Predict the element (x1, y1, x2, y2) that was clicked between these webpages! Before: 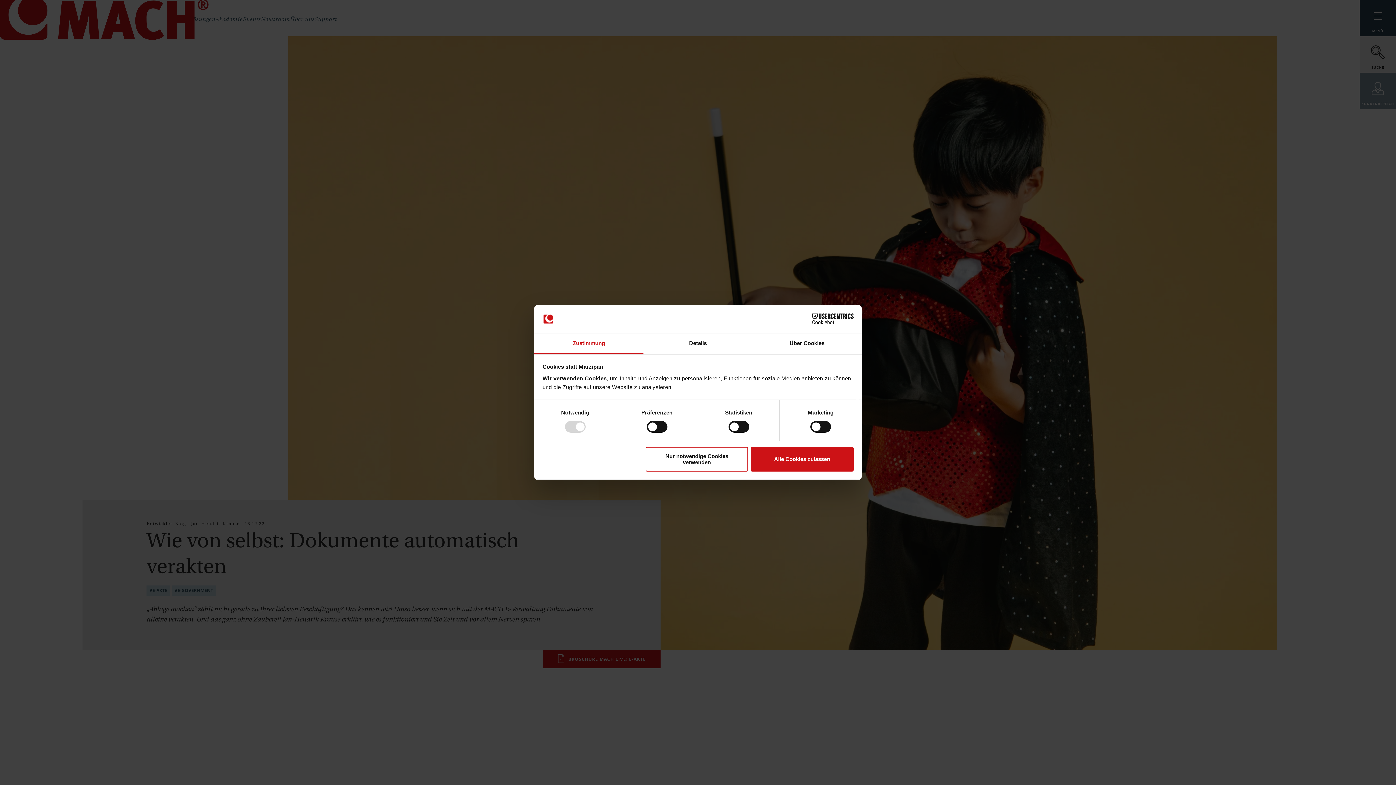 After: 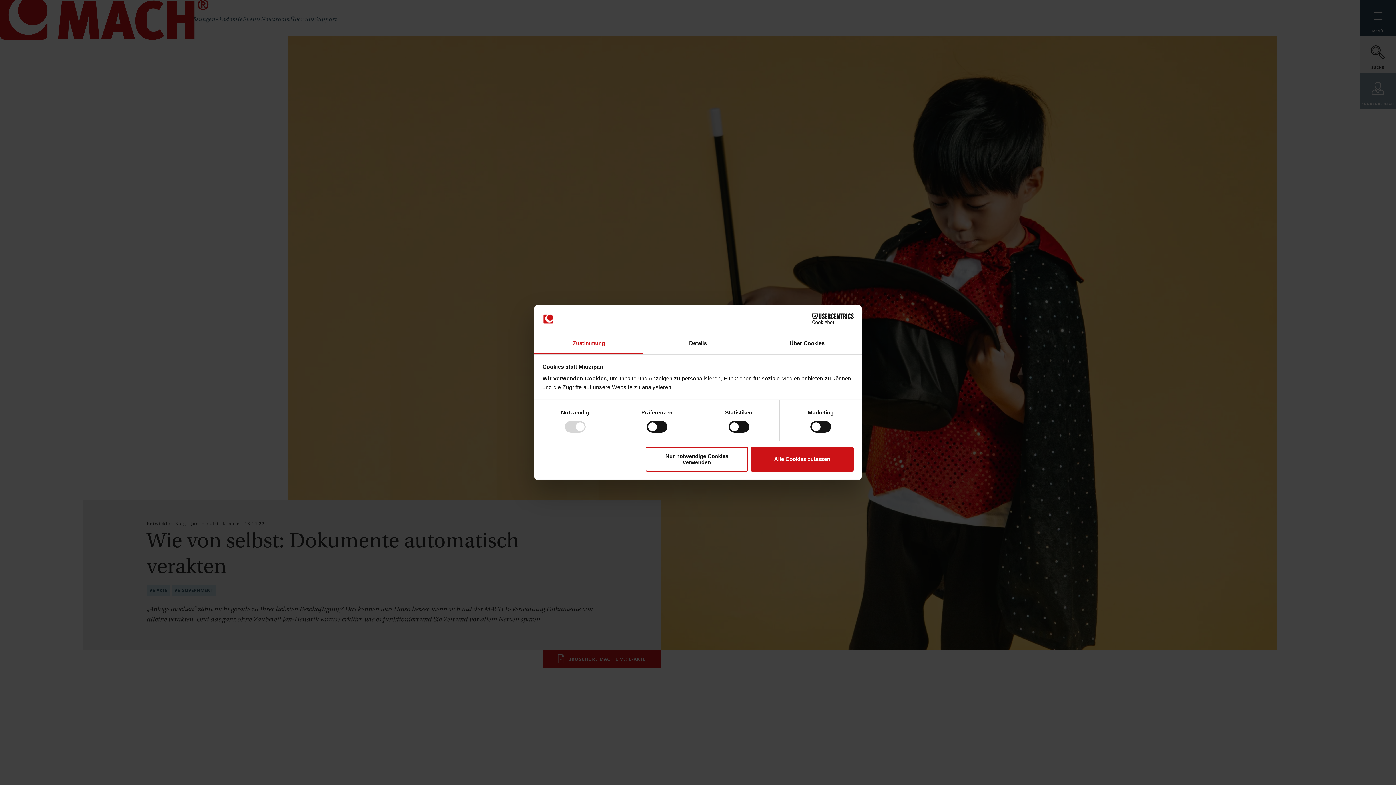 Action: bbox: (790, 313, 853, 324) label: Cookiebot - opens in a new window